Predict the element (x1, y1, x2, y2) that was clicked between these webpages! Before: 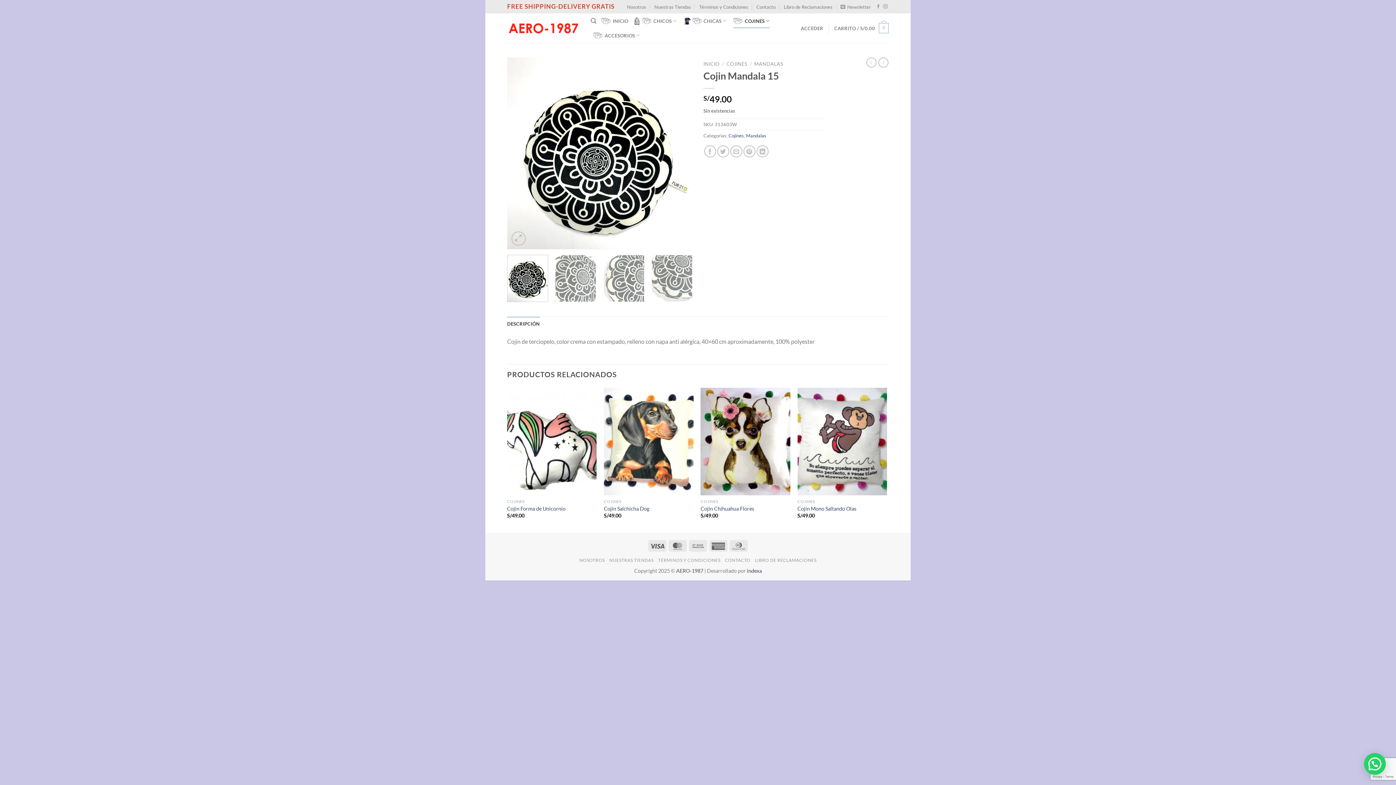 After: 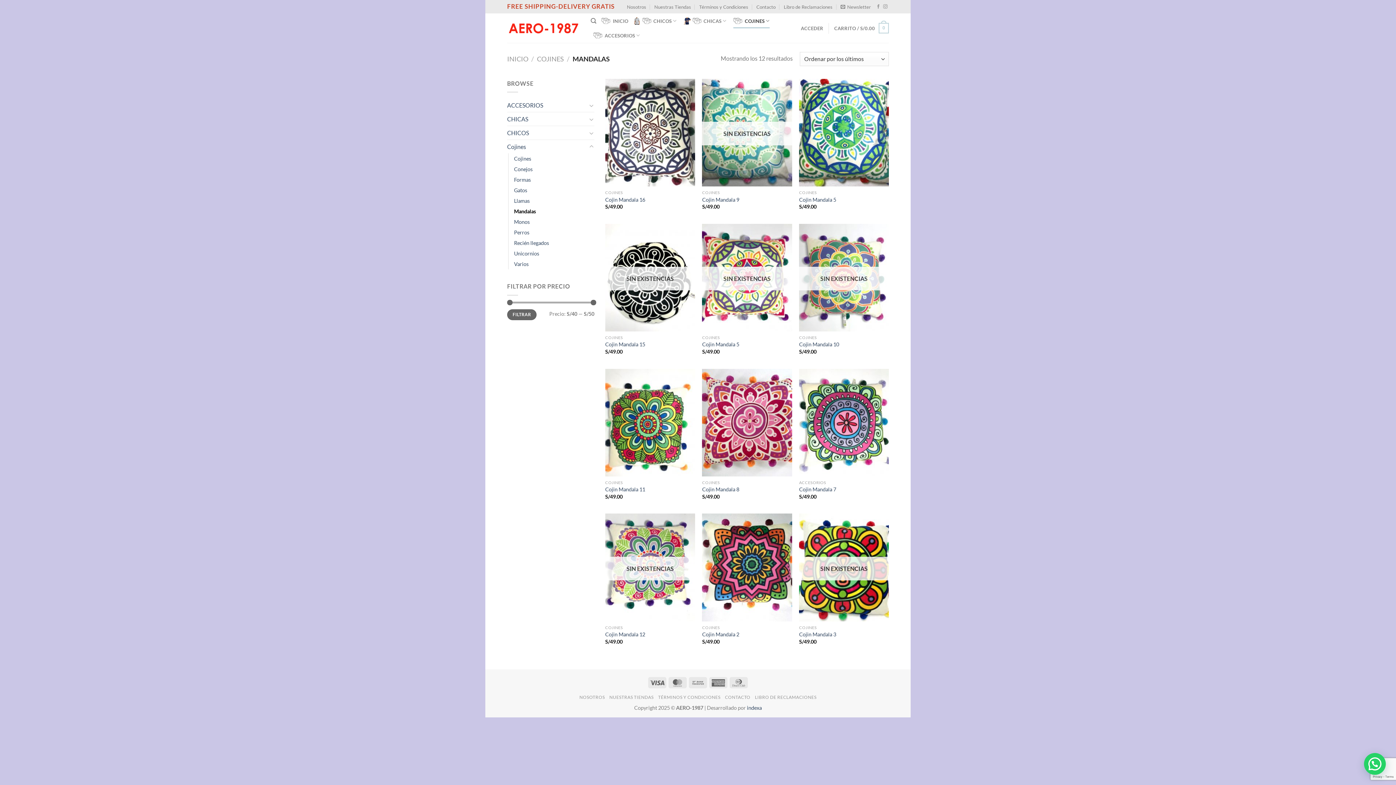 Action: label: MANDALAS bbox: (754, 61, 783, 66)